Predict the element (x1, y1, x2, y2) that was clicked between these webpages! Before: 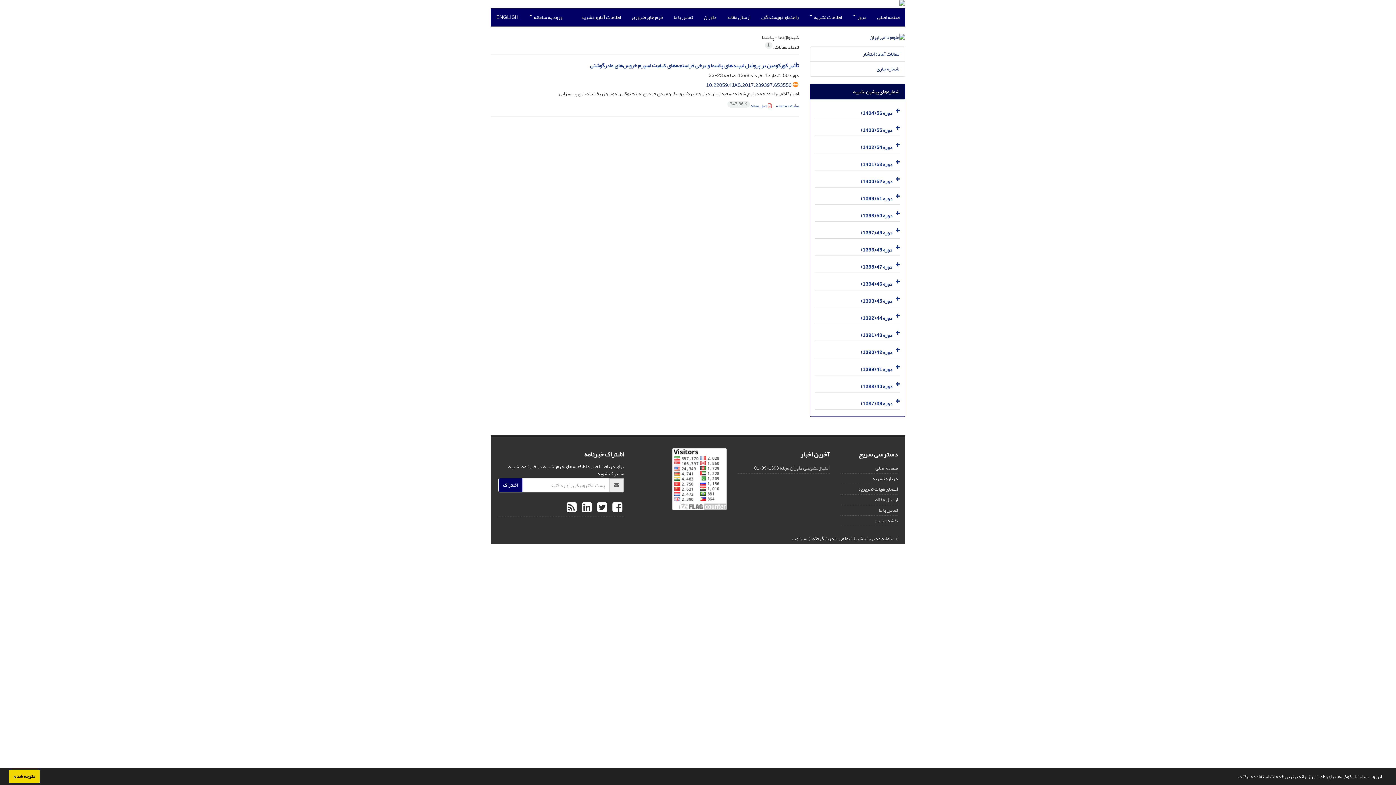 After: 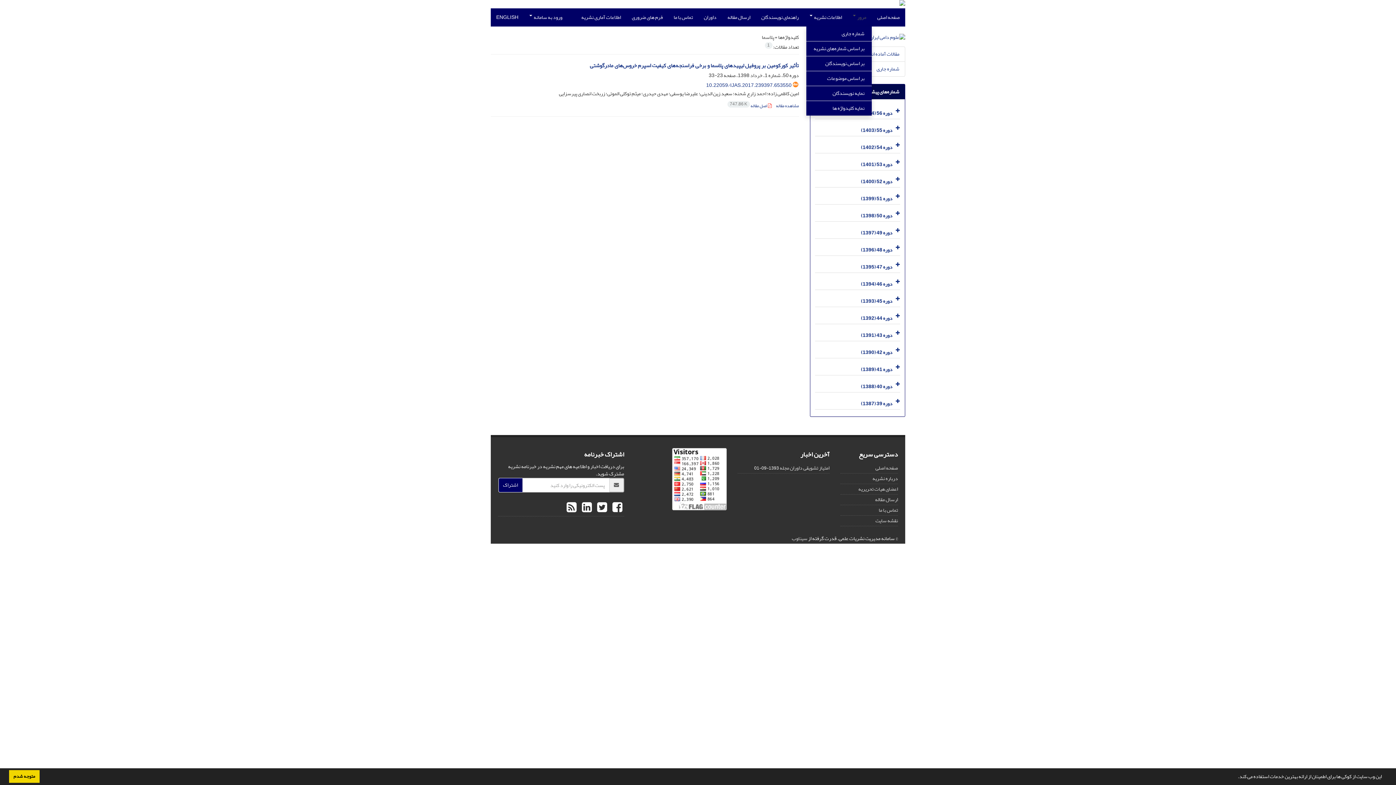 Action: bbox: (847, 8, 872, 26) label: مرور 